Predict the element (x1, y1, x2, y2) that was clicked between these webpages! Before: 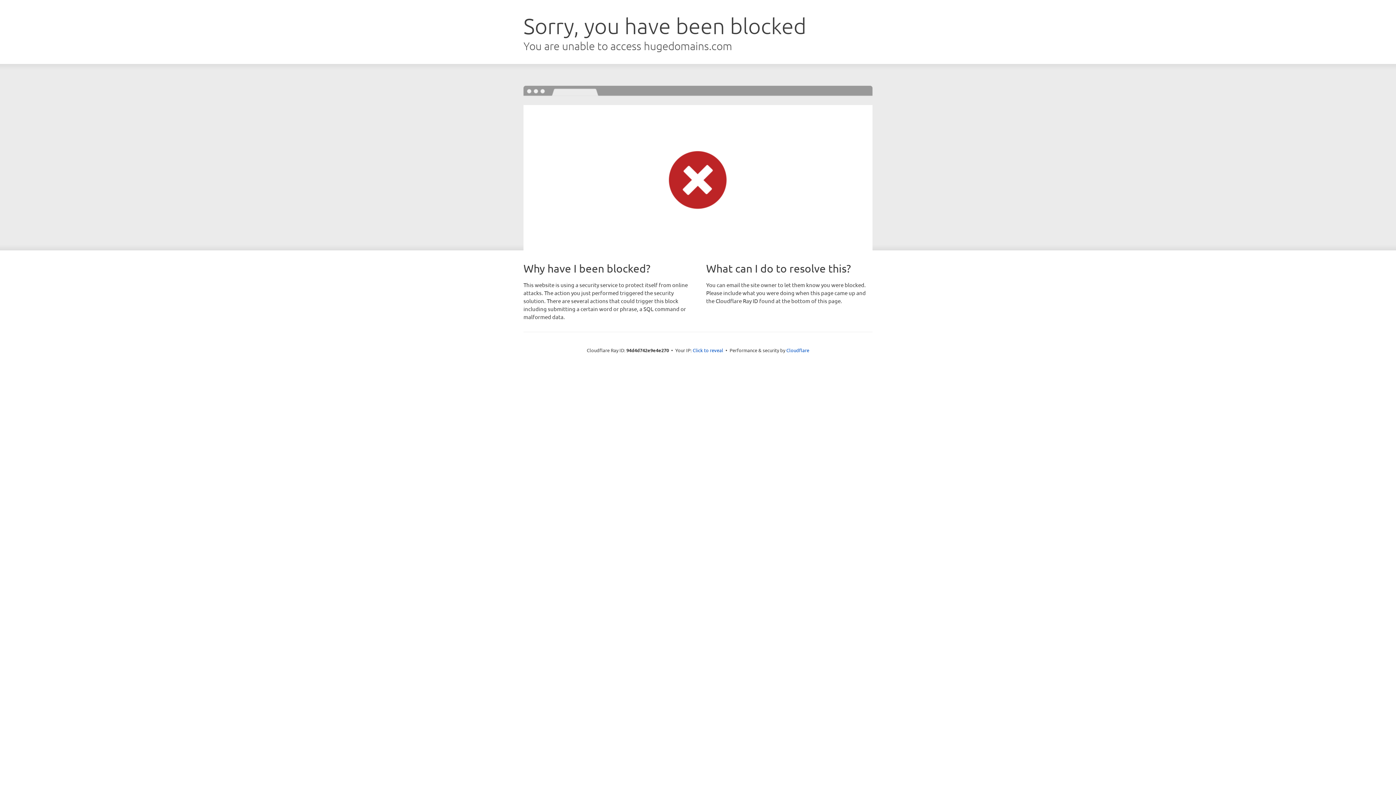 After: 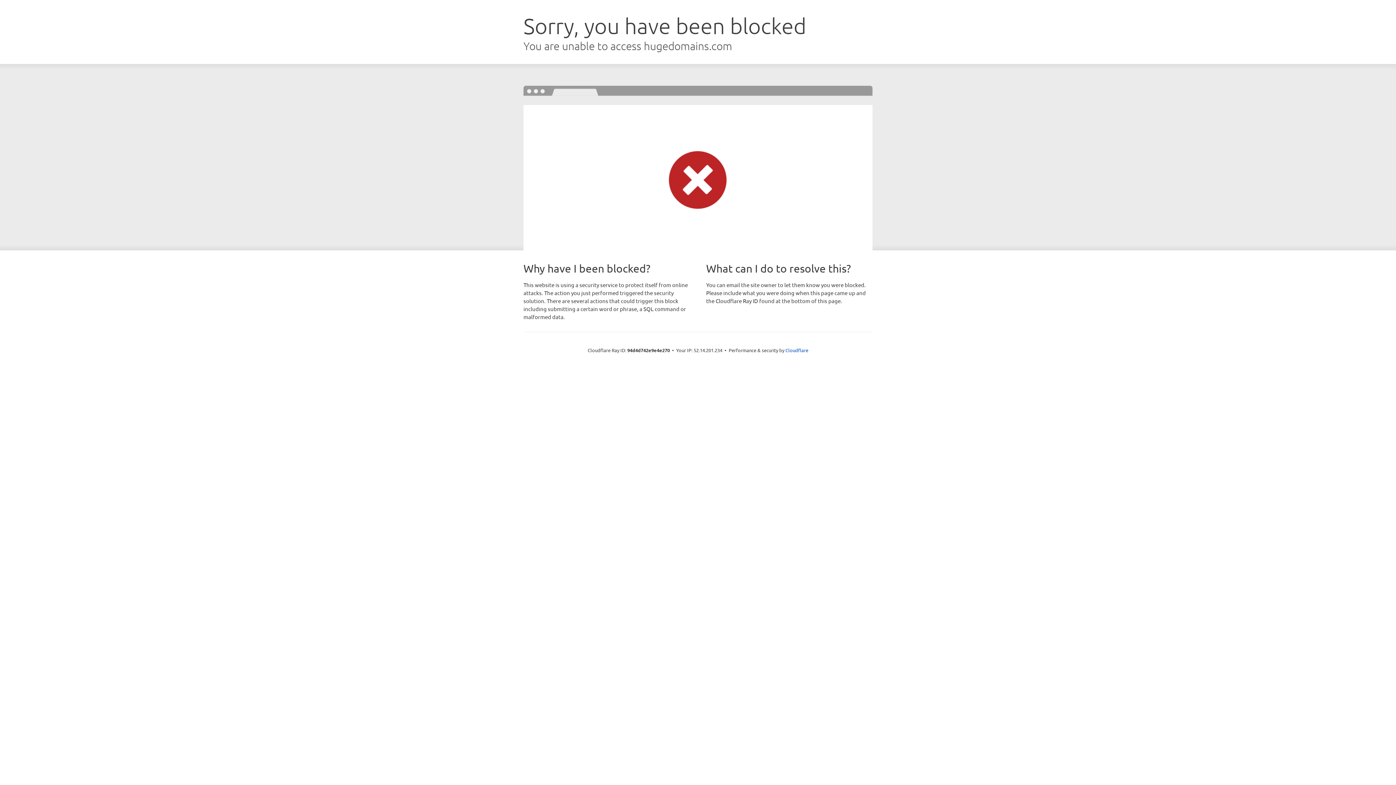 Action: label: Click to reveal bbox: (692, 346, 723, 353)